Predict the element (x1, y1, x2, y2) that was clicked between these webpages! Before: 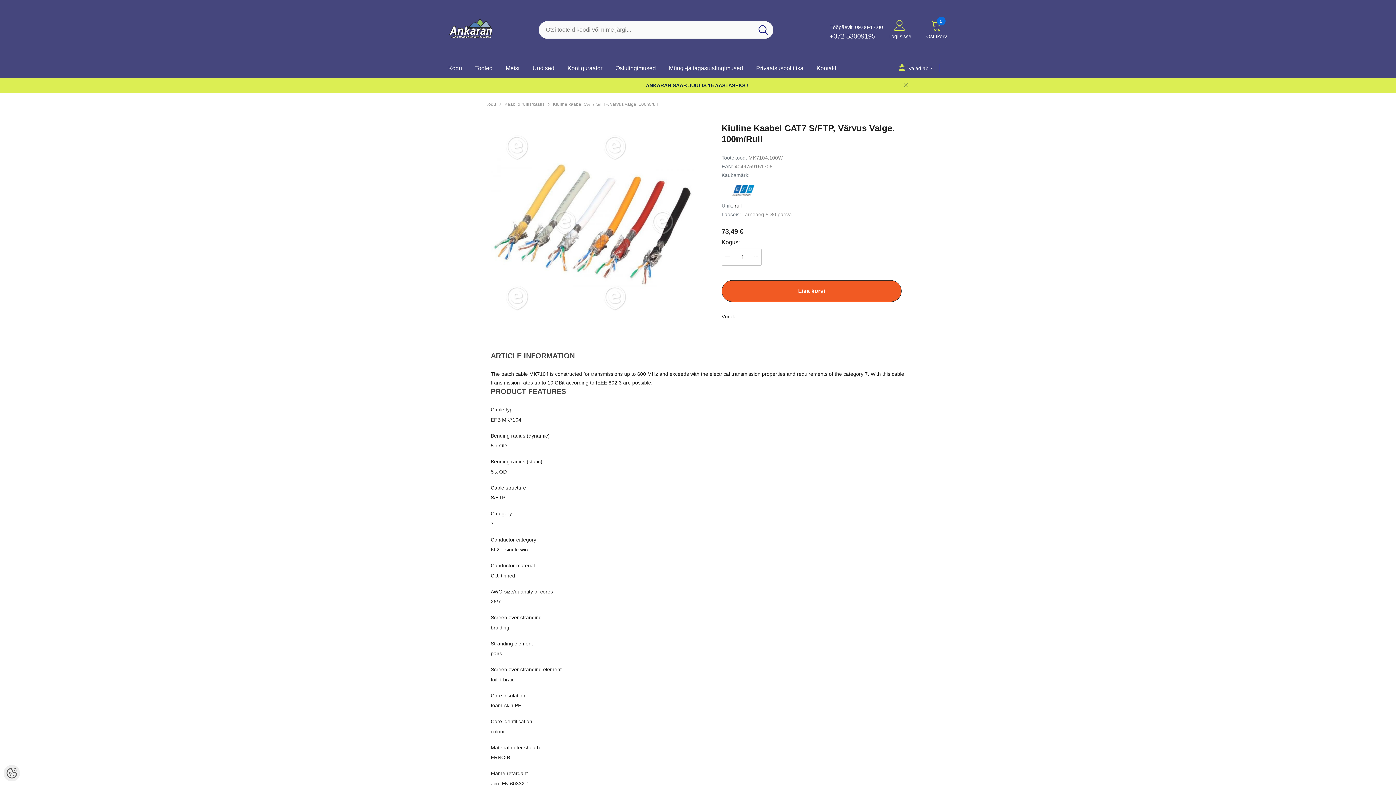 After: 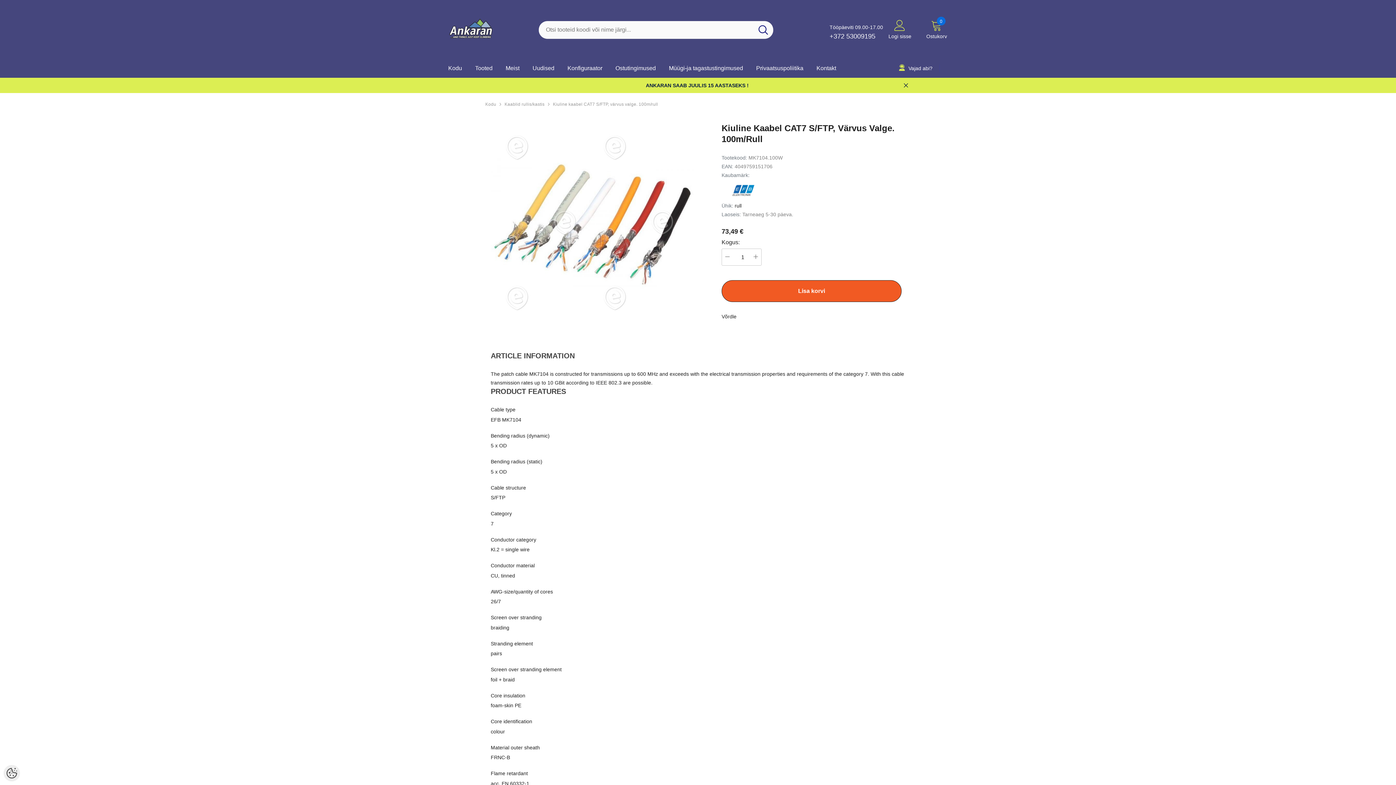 Action: bbox: (721, 248, 733, 265)